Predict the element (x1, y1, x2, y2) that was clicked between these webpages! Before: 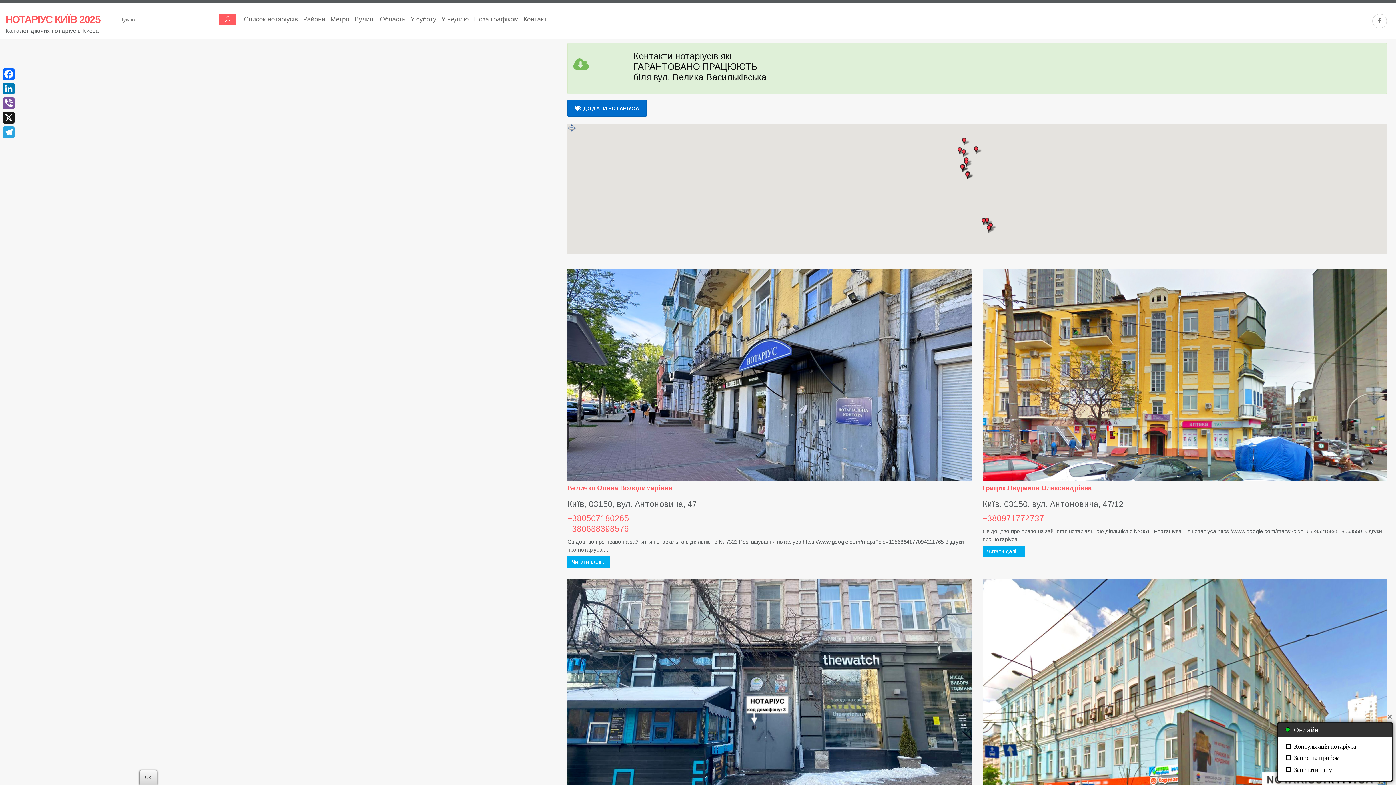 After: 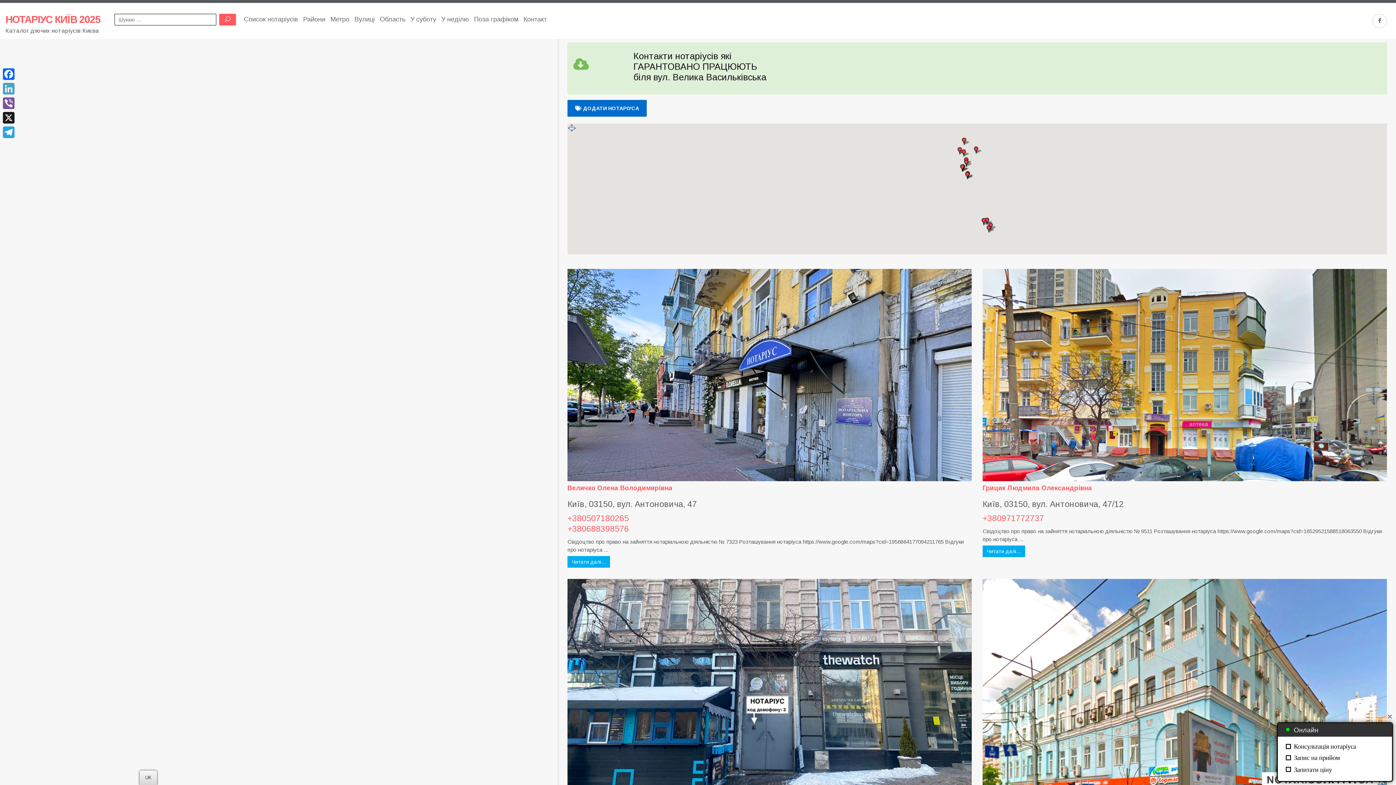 Action: label: LinkedIn bbox: (1, 81, 16, 96)